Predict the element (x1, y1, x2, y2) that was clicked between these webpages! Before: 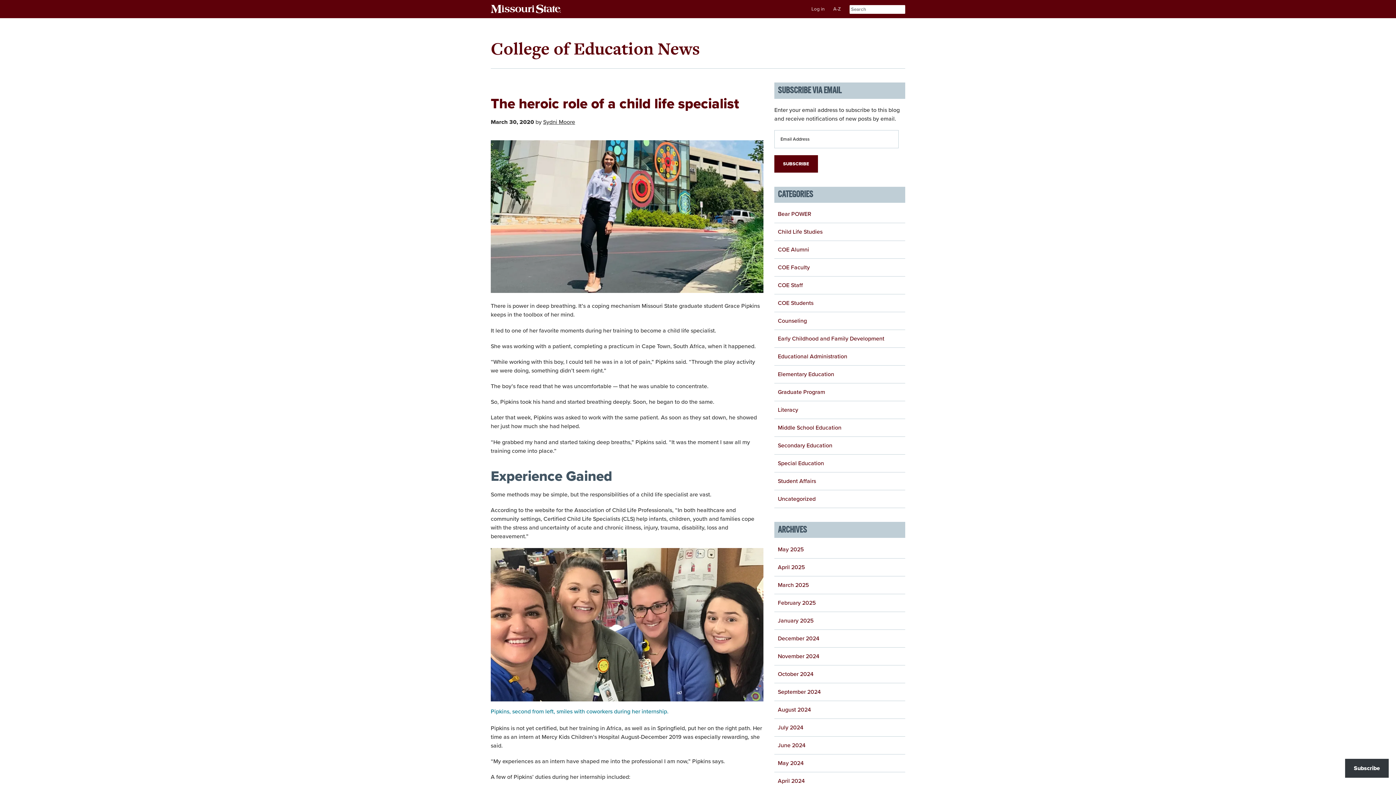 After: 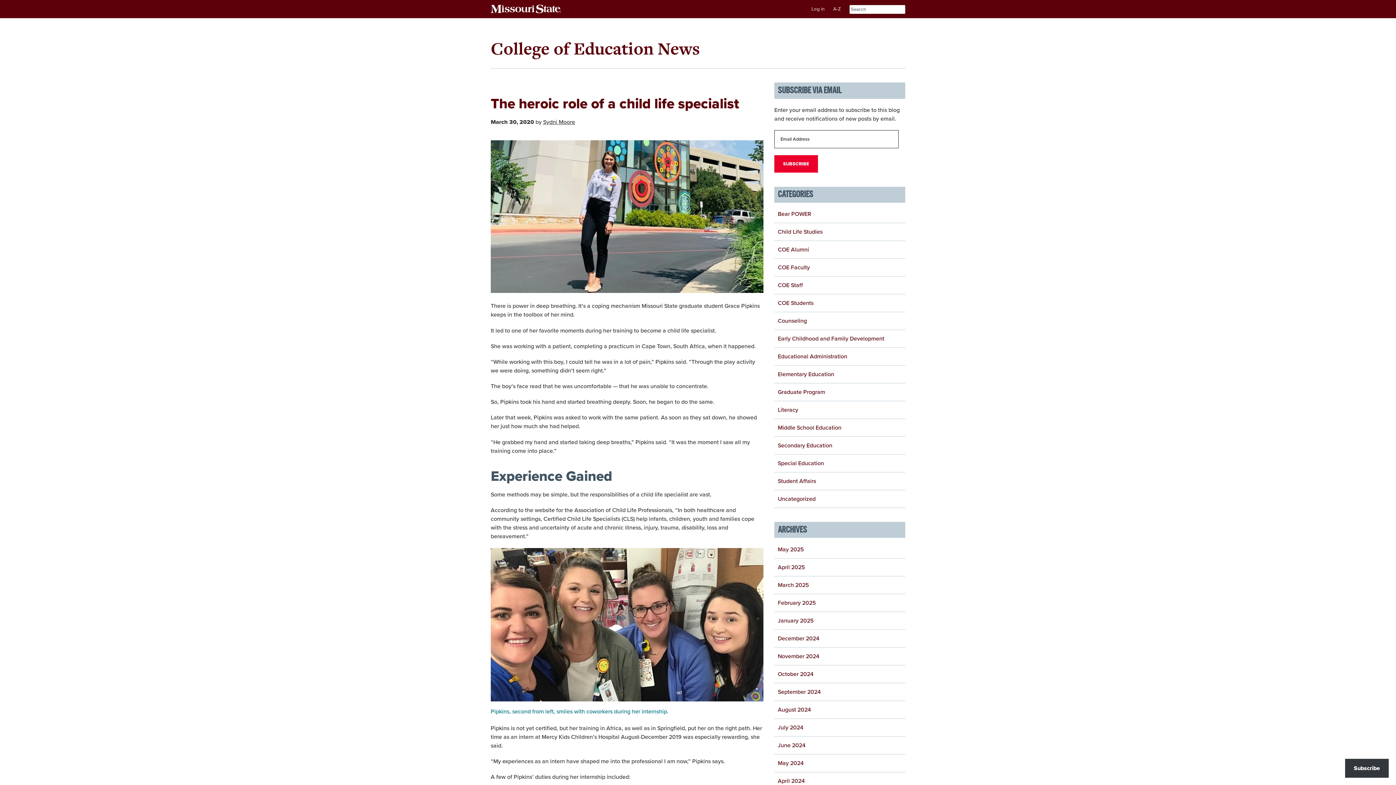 Action: bbox: (774, 155, 818, 172) label: SUBSCRIBE